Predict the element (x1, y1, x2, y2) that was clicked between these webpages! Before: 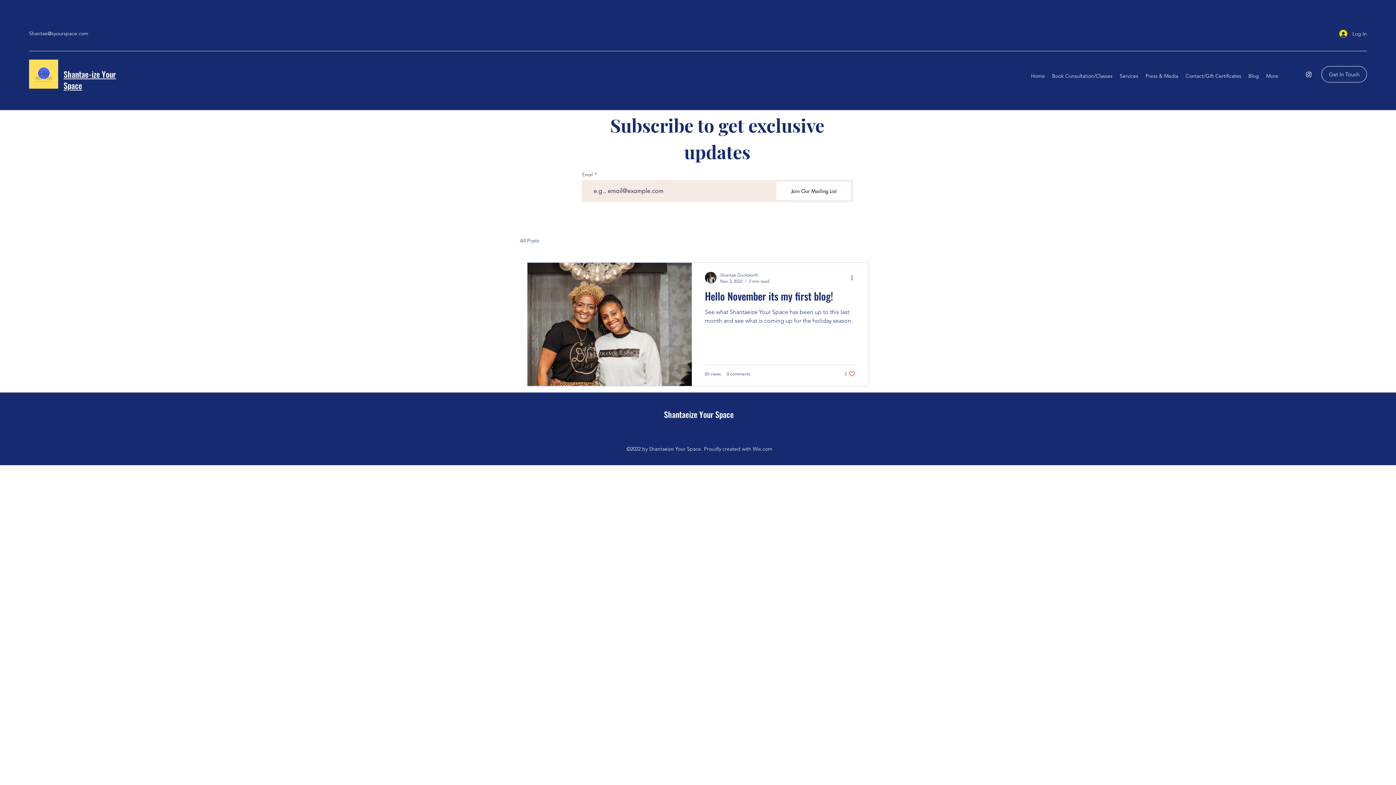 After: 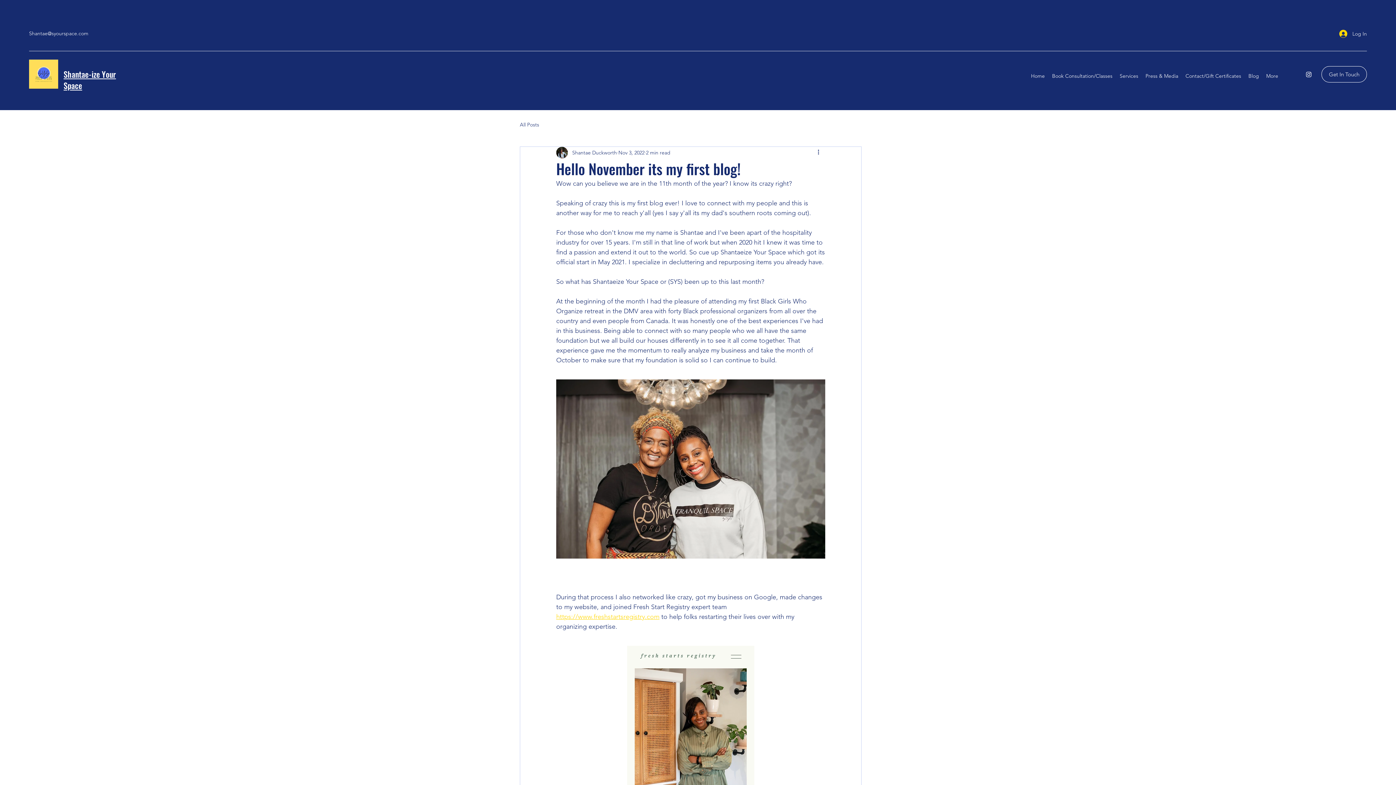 Action: label: Hello November its my first blog! bbox: (705, 288, 855, 308)